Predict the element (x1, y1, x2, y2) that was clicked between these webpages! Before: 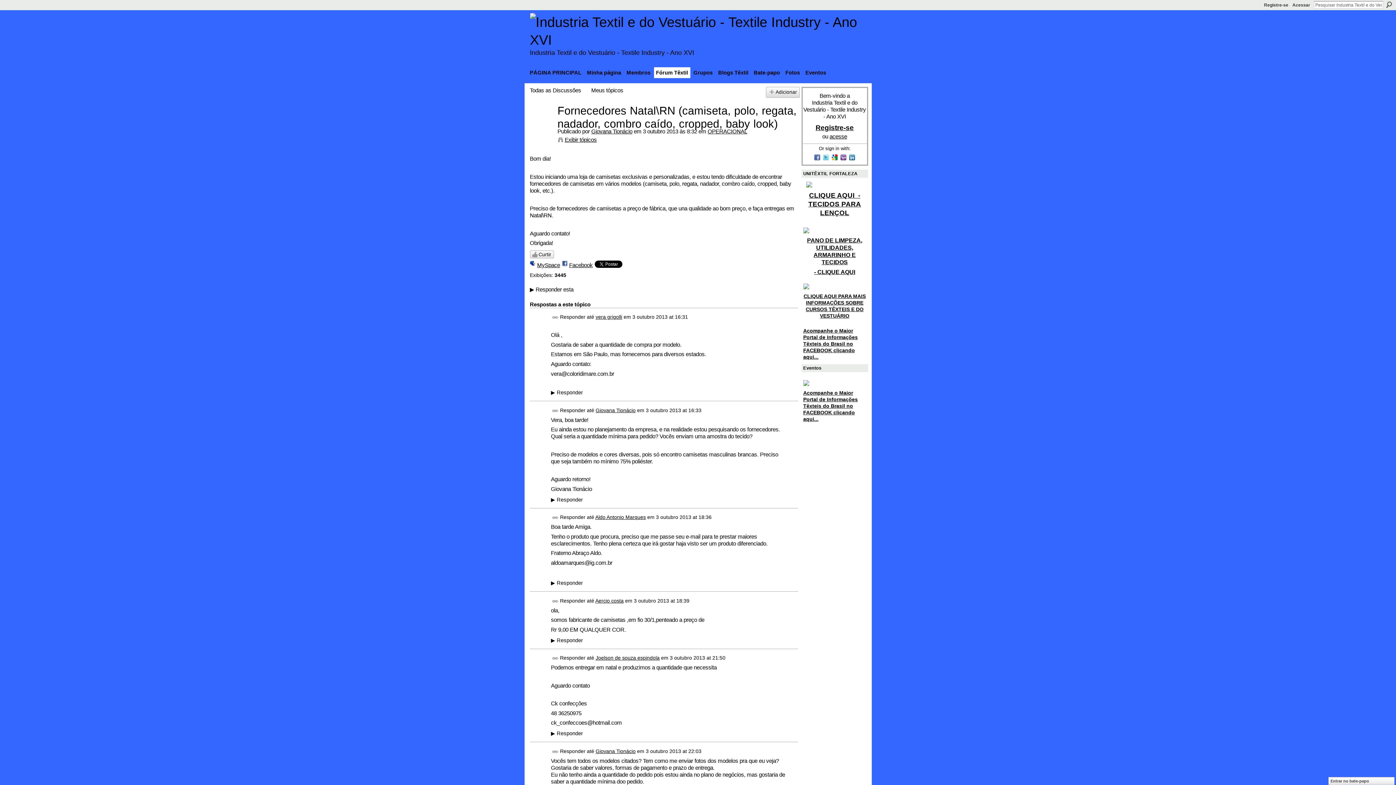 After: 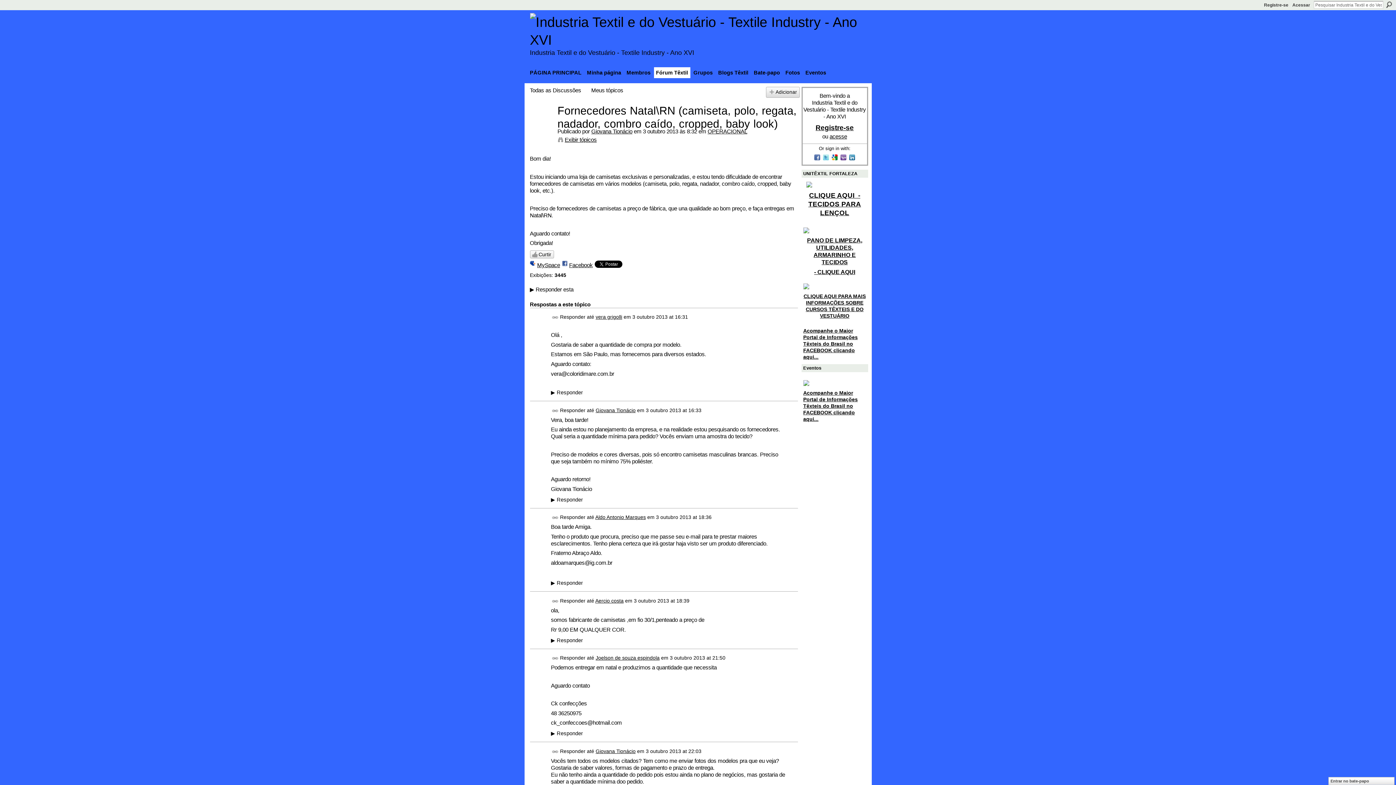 Action: bbox: (530, 260, 560, 269) label: MySpace